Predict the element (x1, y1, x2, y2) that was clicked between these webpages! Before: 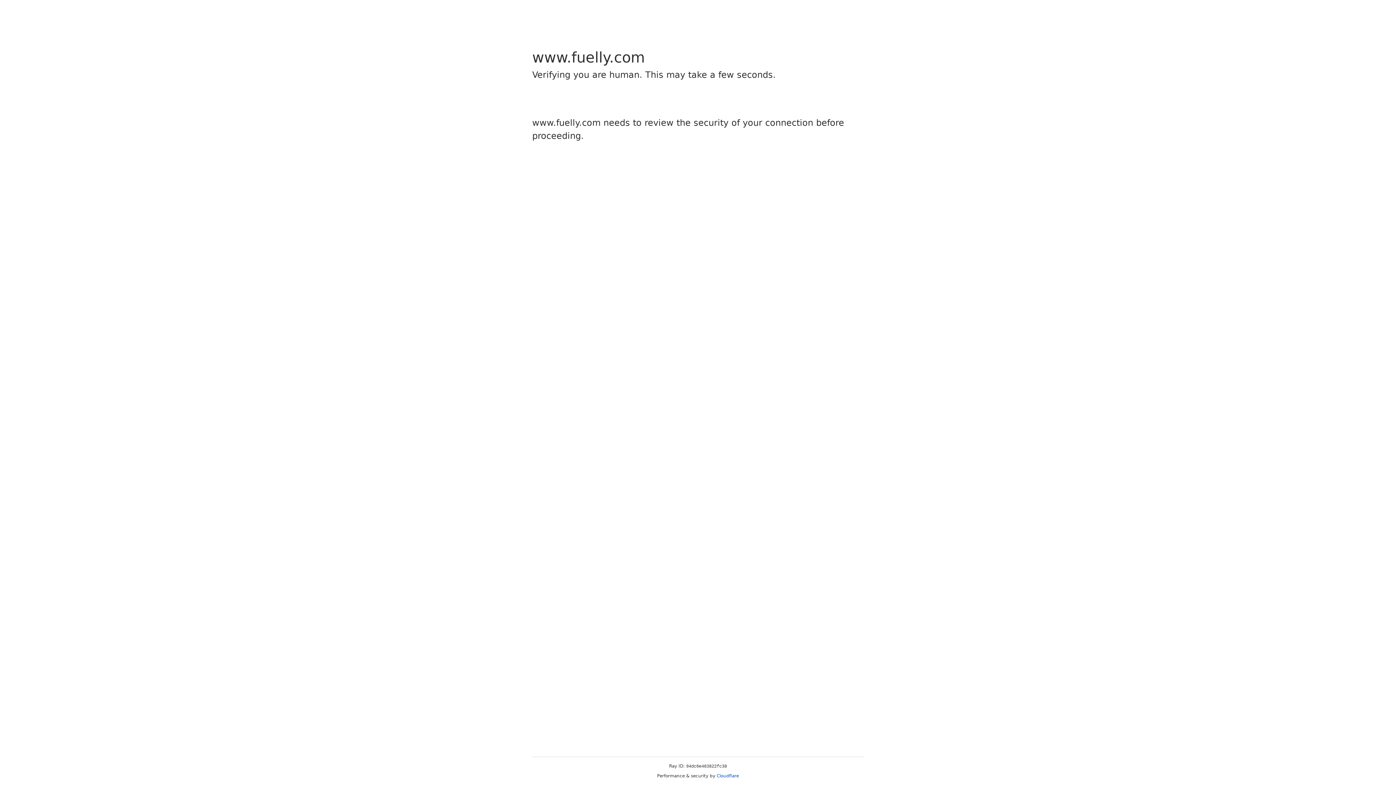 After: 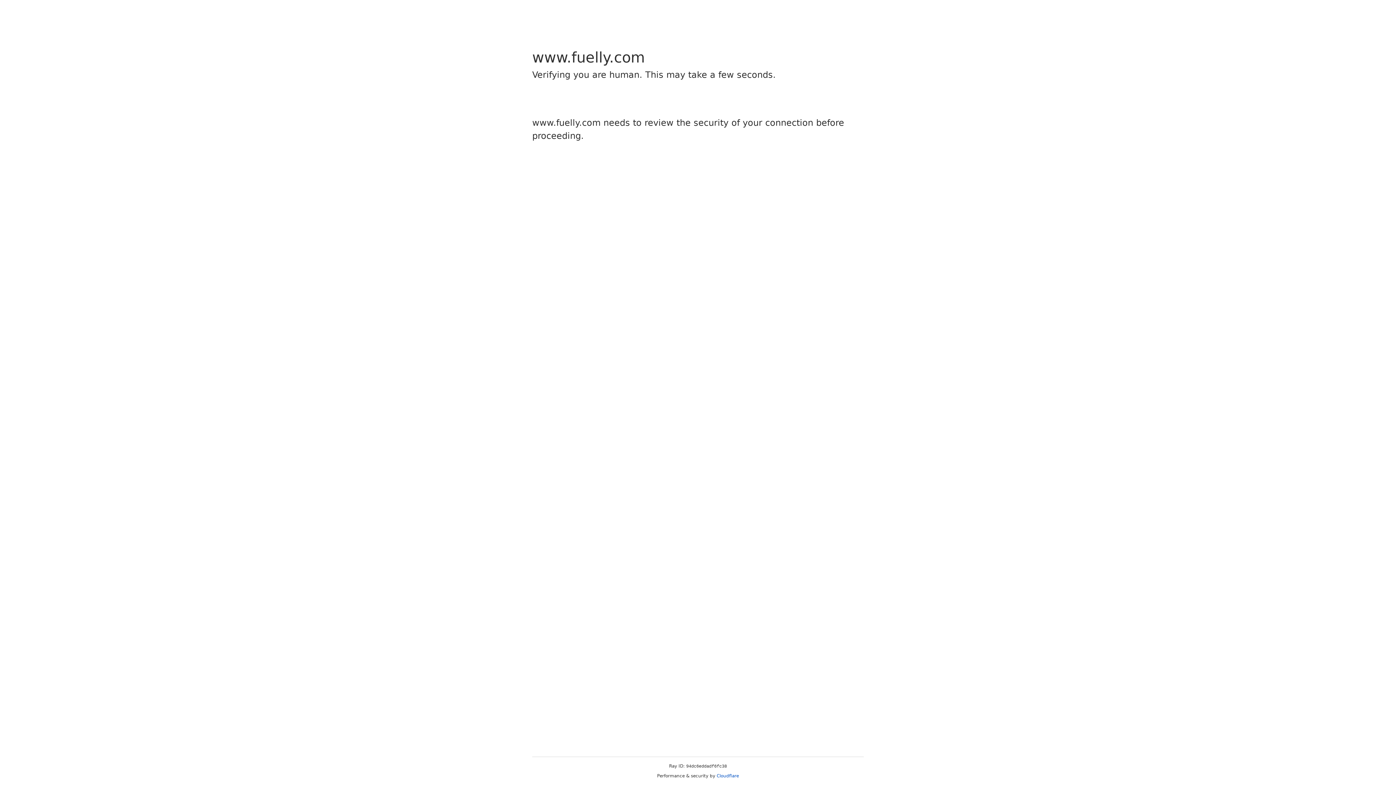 Action: bbox: (716, 773, 739, 778) label: Cloudflare